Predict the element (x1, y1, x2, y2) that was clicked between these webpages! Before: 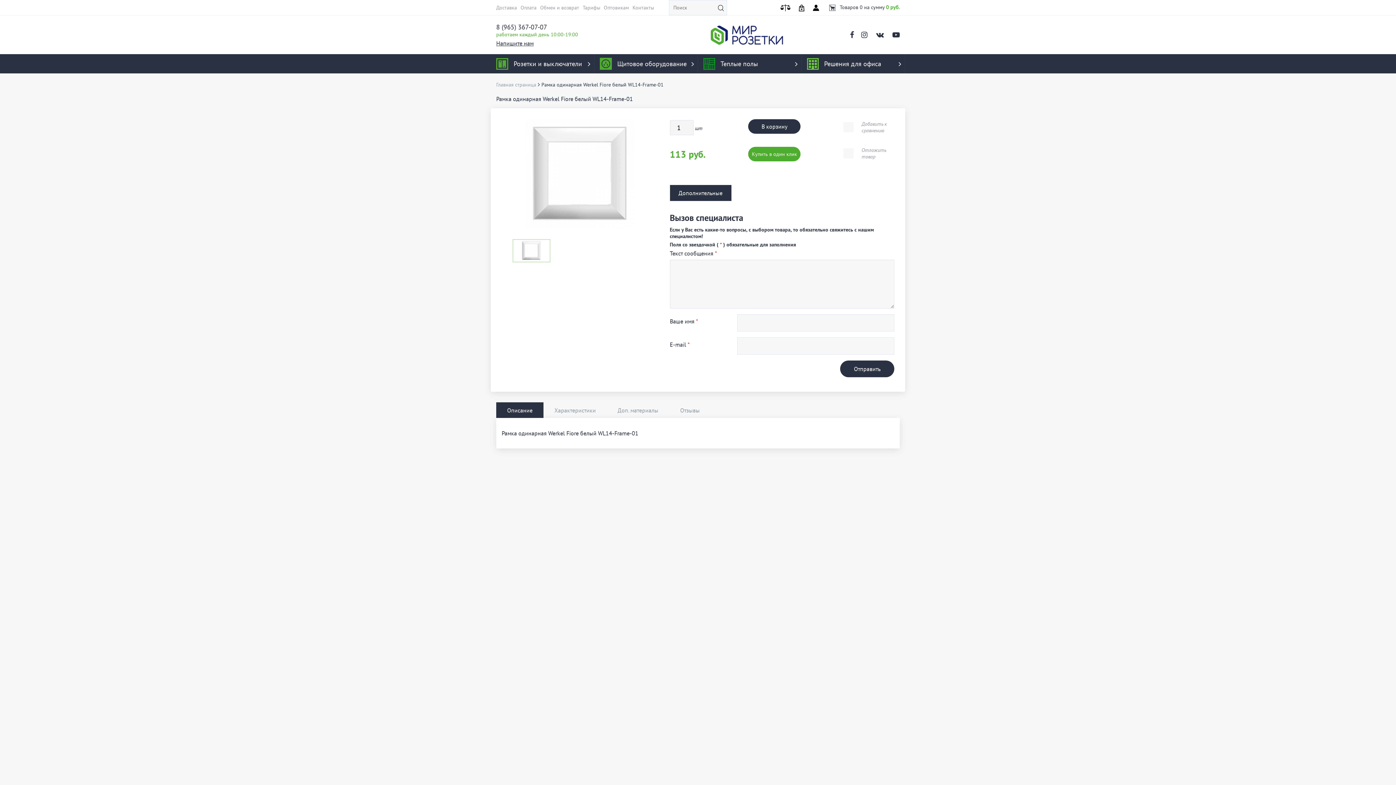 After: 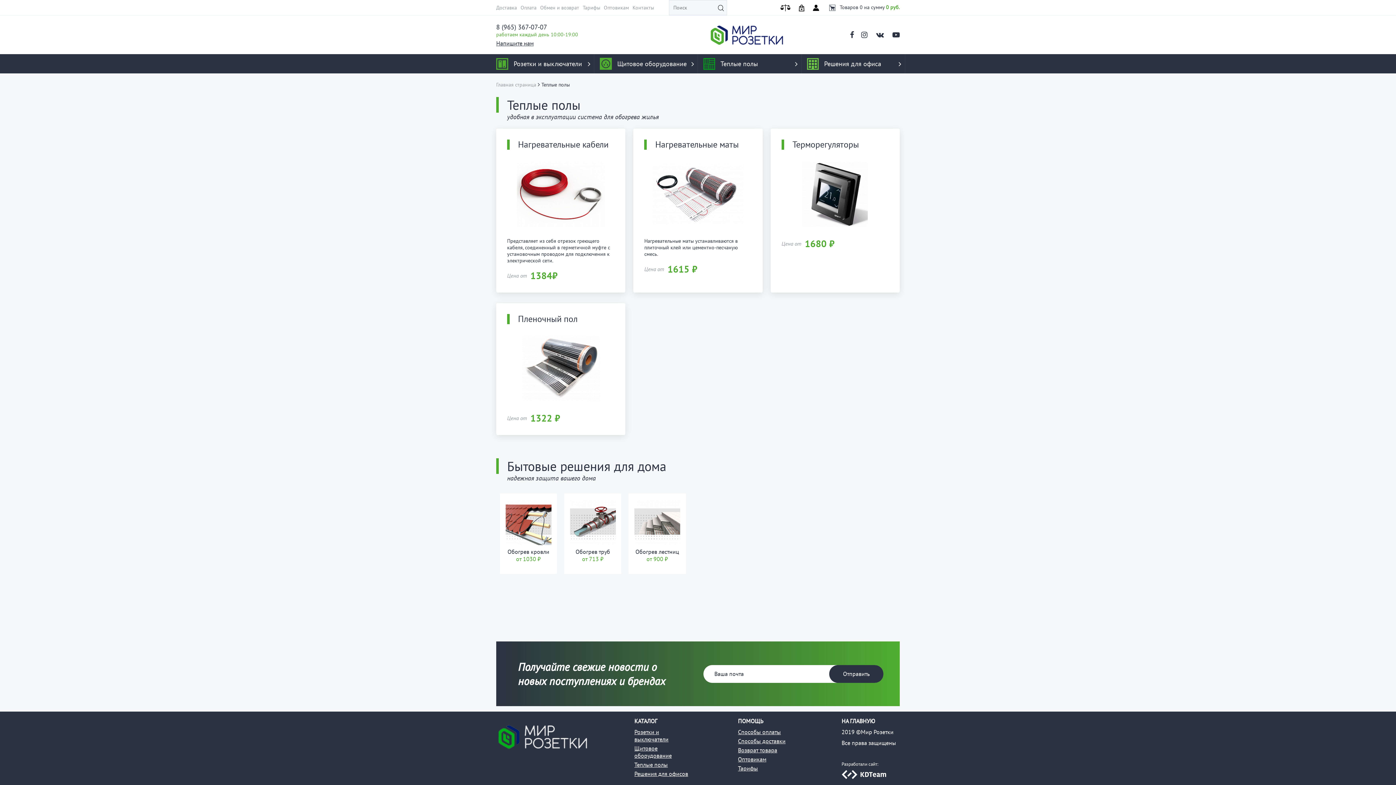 Action: bbox: (698, 54, 801, 73) label: Теплые полы